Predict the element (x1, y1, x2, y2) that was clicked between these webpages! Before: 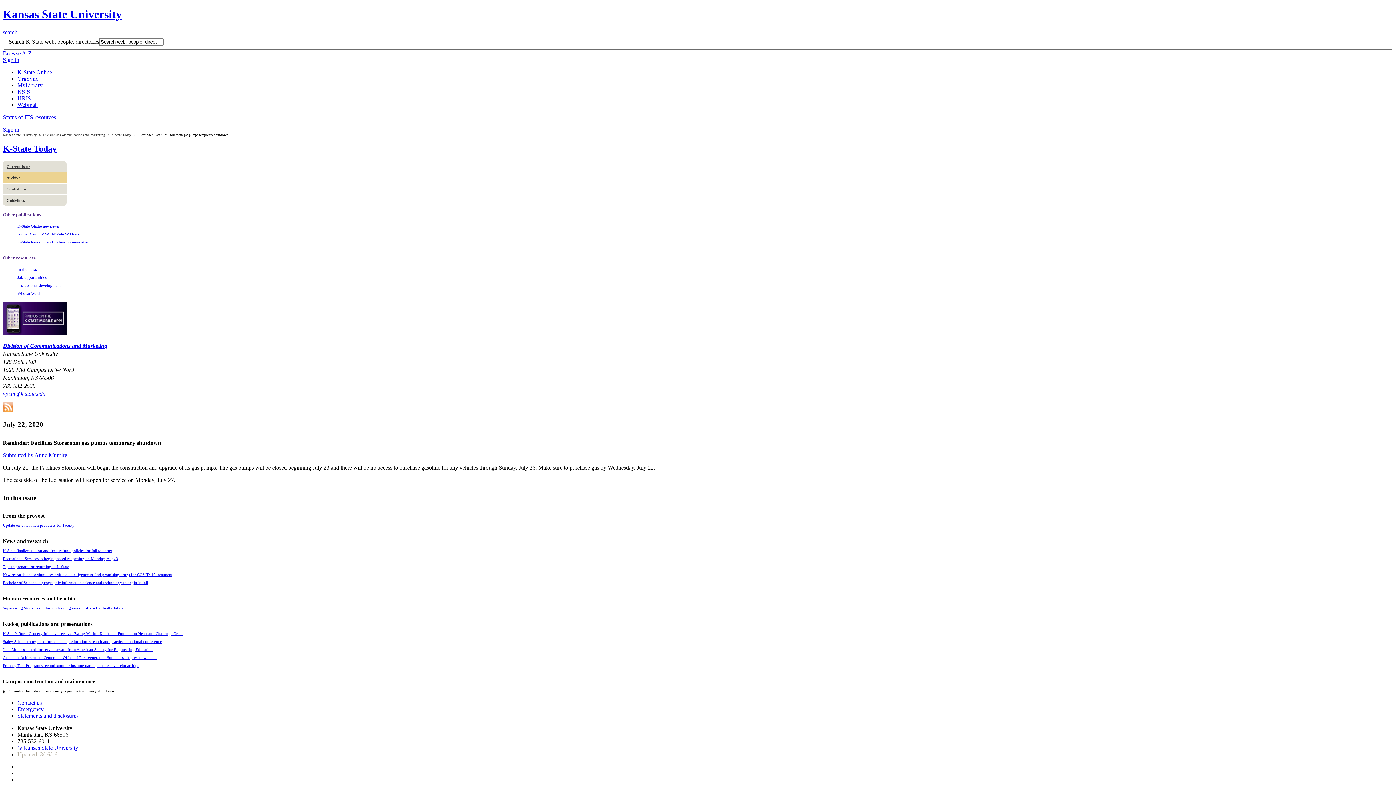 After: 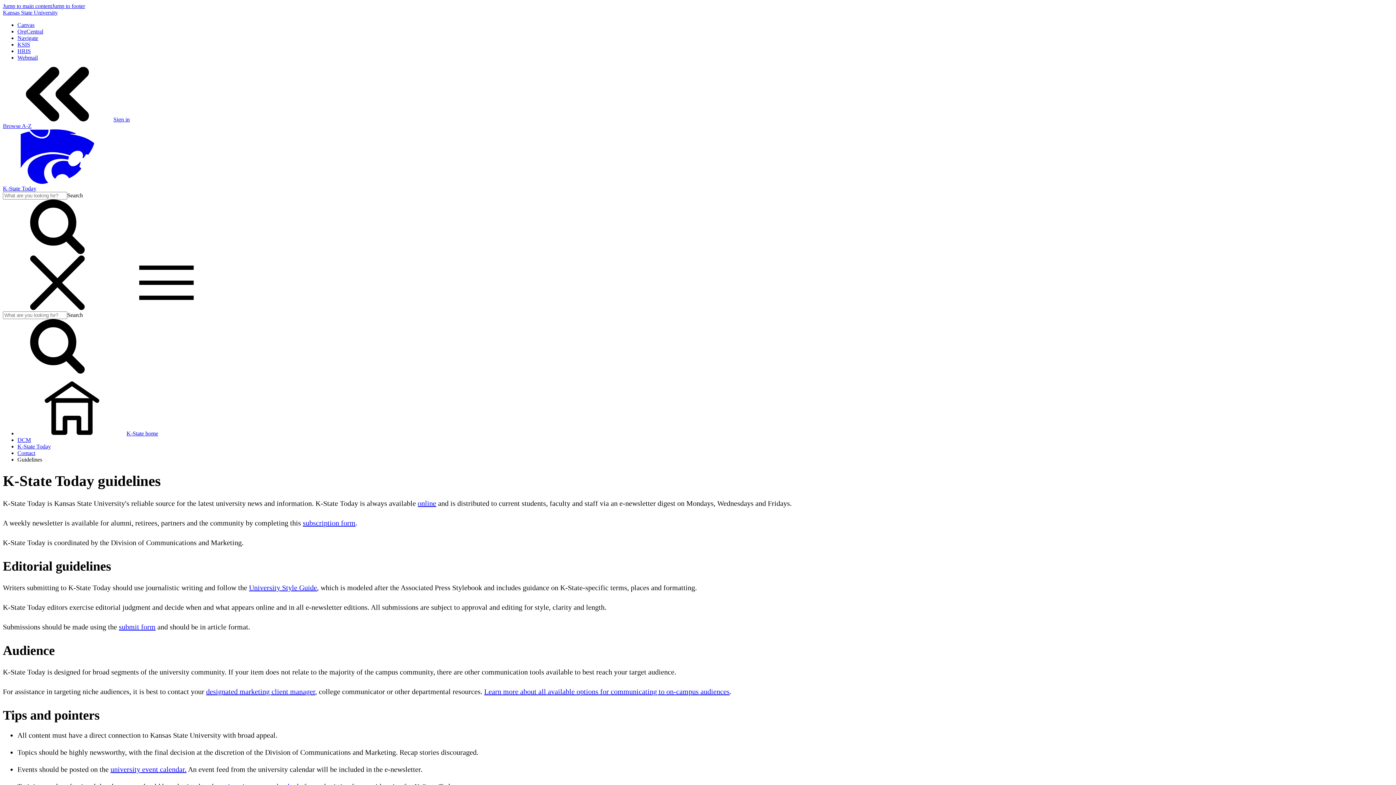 Action: bbox: (2, 194, 66, 205) label: Guidelines